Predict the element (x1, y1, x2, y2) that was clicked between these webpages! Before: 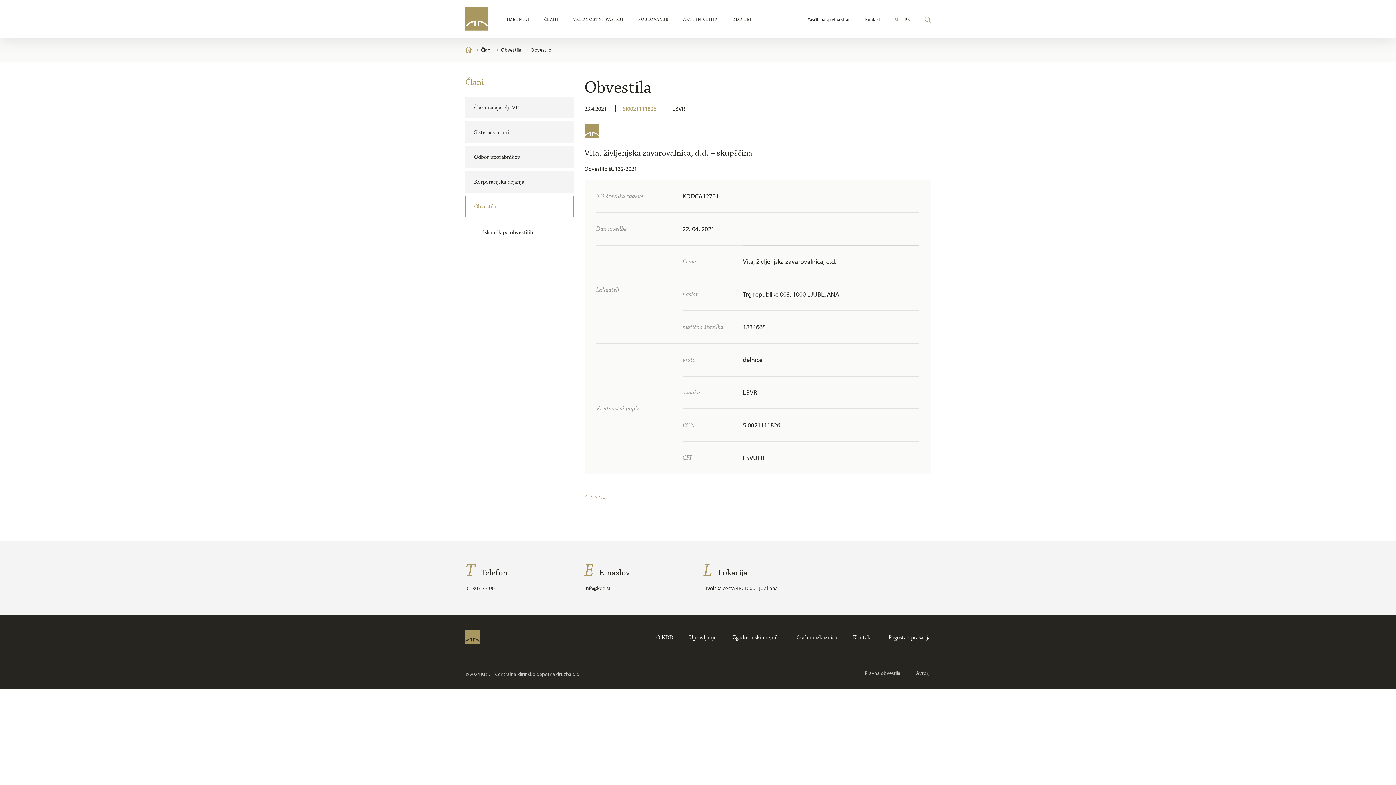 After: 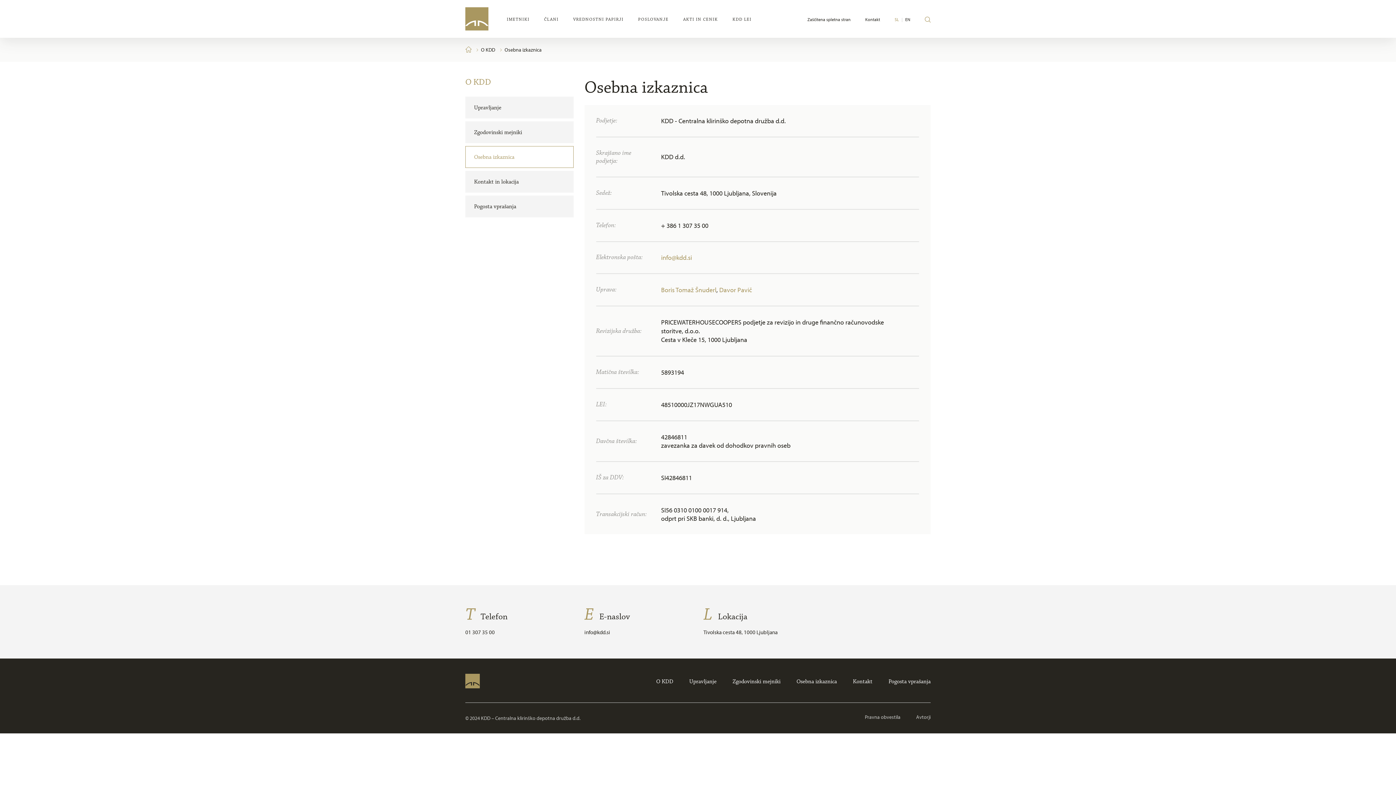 Action: label: Osebna izkaznica bbox: (796, 634, 837, 641)